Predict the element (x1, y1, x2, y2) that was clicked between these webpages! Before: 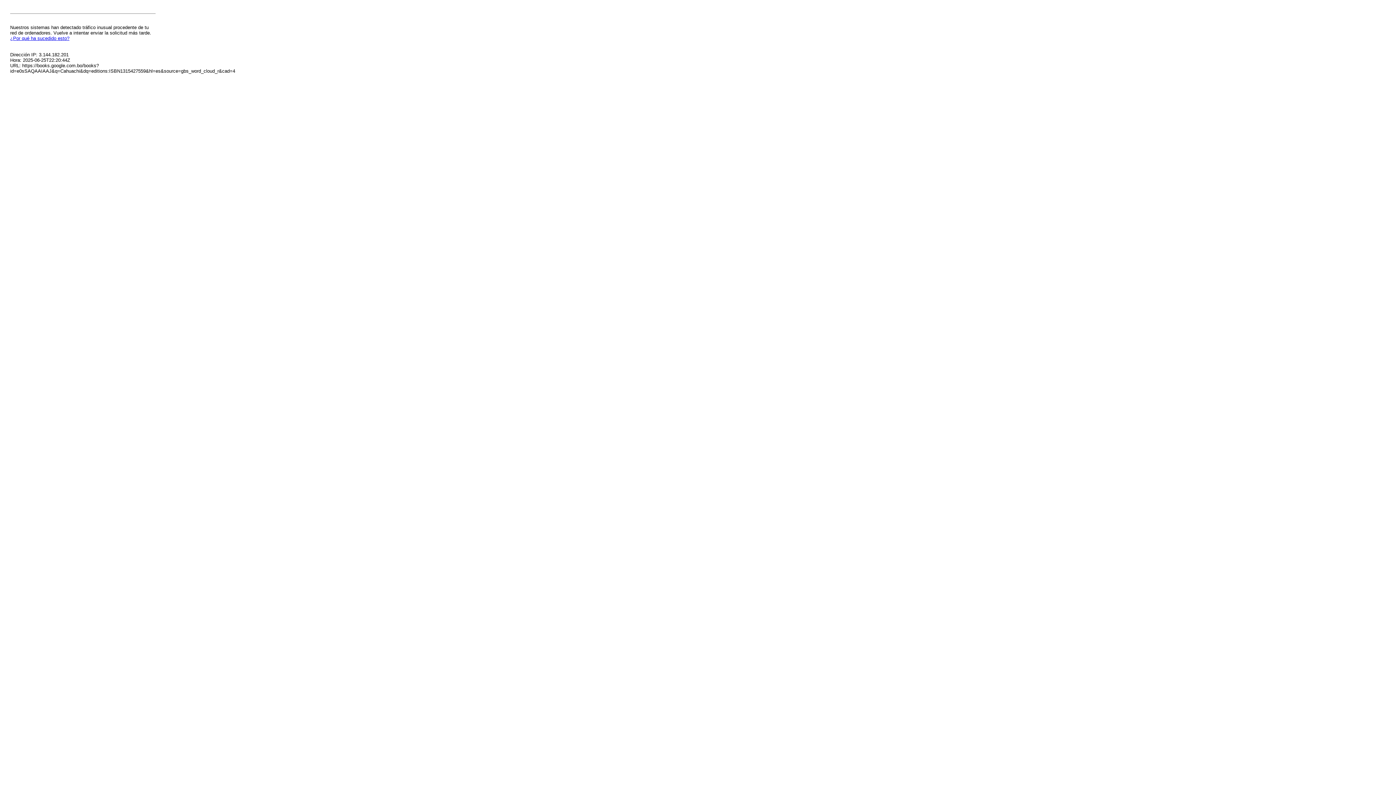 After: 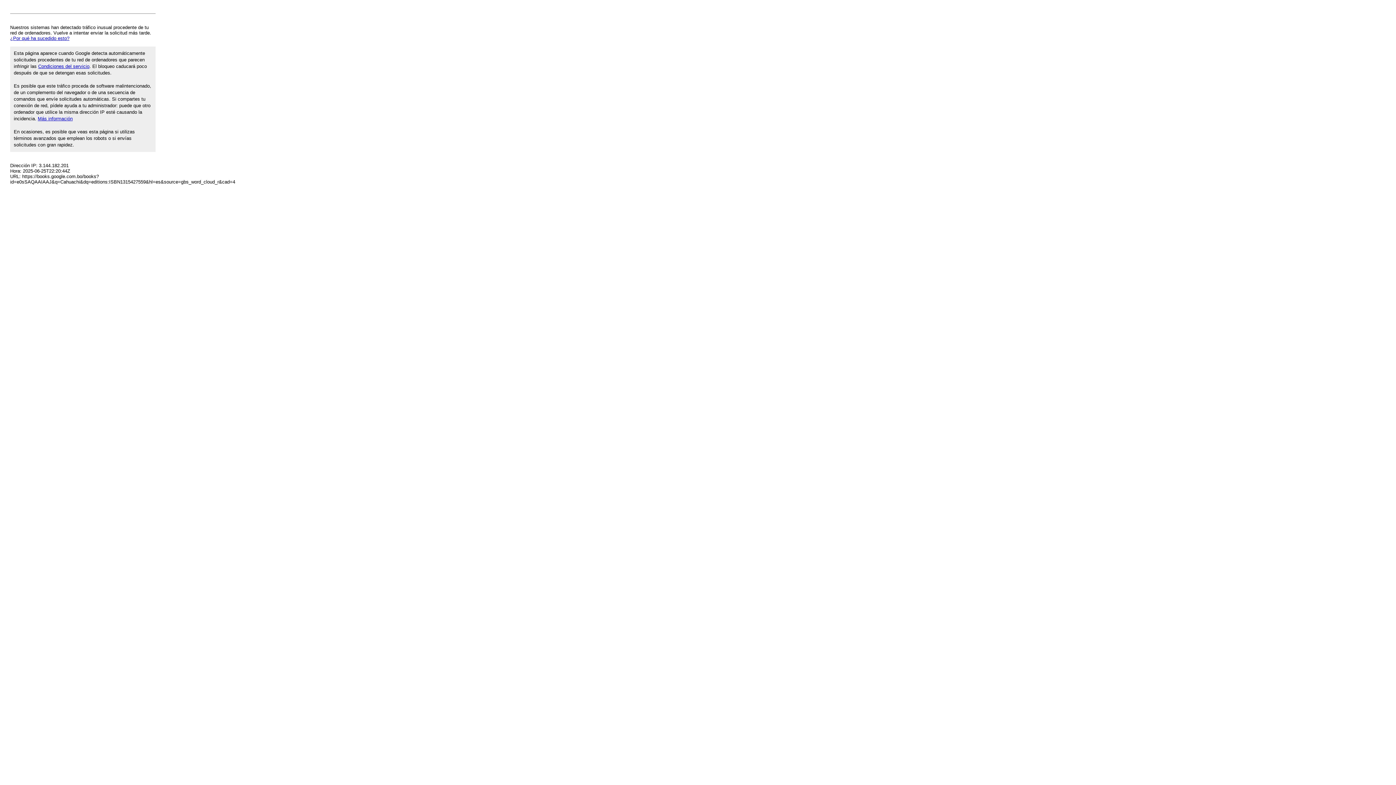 Action: label: ¿Por qué ha sucedido esto? bbox: (10, 35, 69, 41)